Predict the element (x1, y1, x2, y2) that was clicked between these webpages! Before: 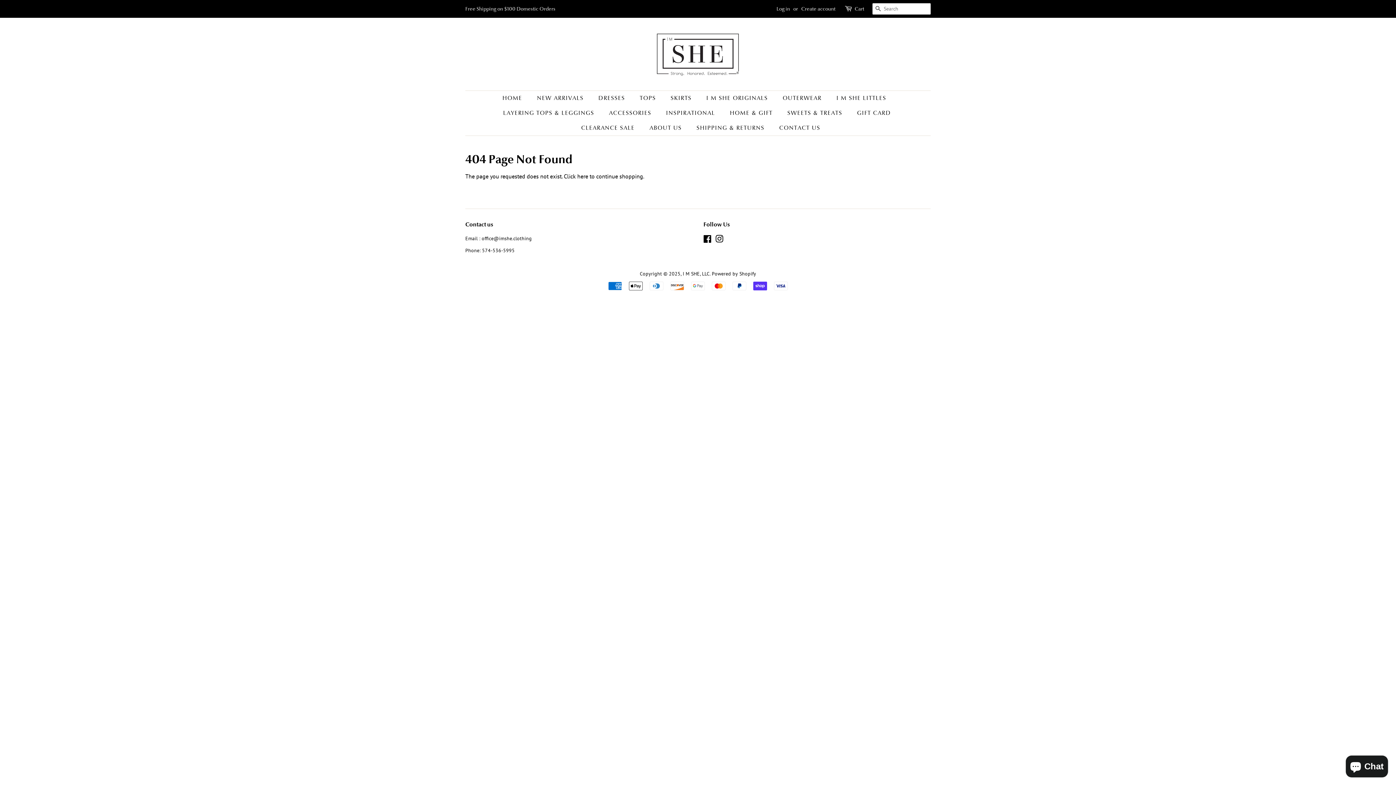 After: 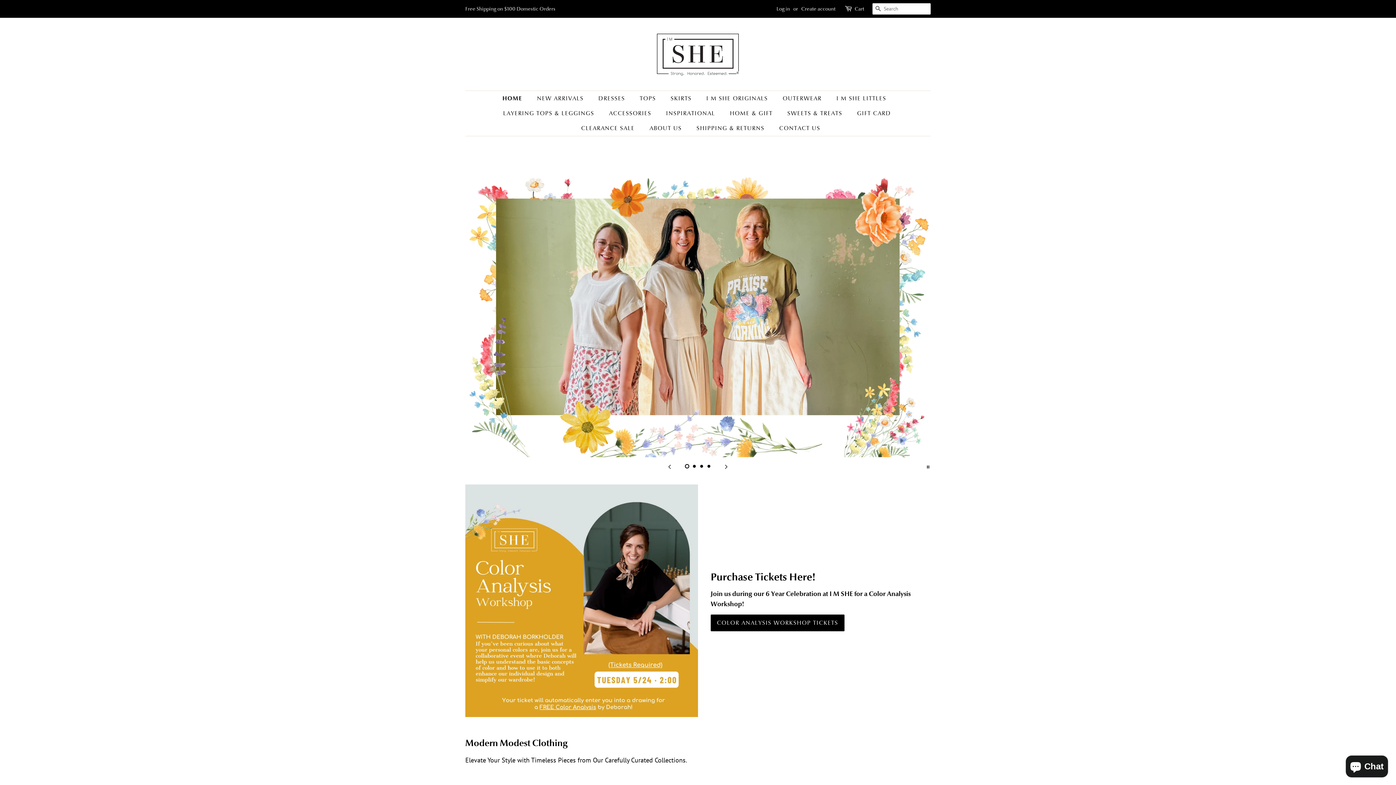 Action: bbox: (652, 28, 743, 79)